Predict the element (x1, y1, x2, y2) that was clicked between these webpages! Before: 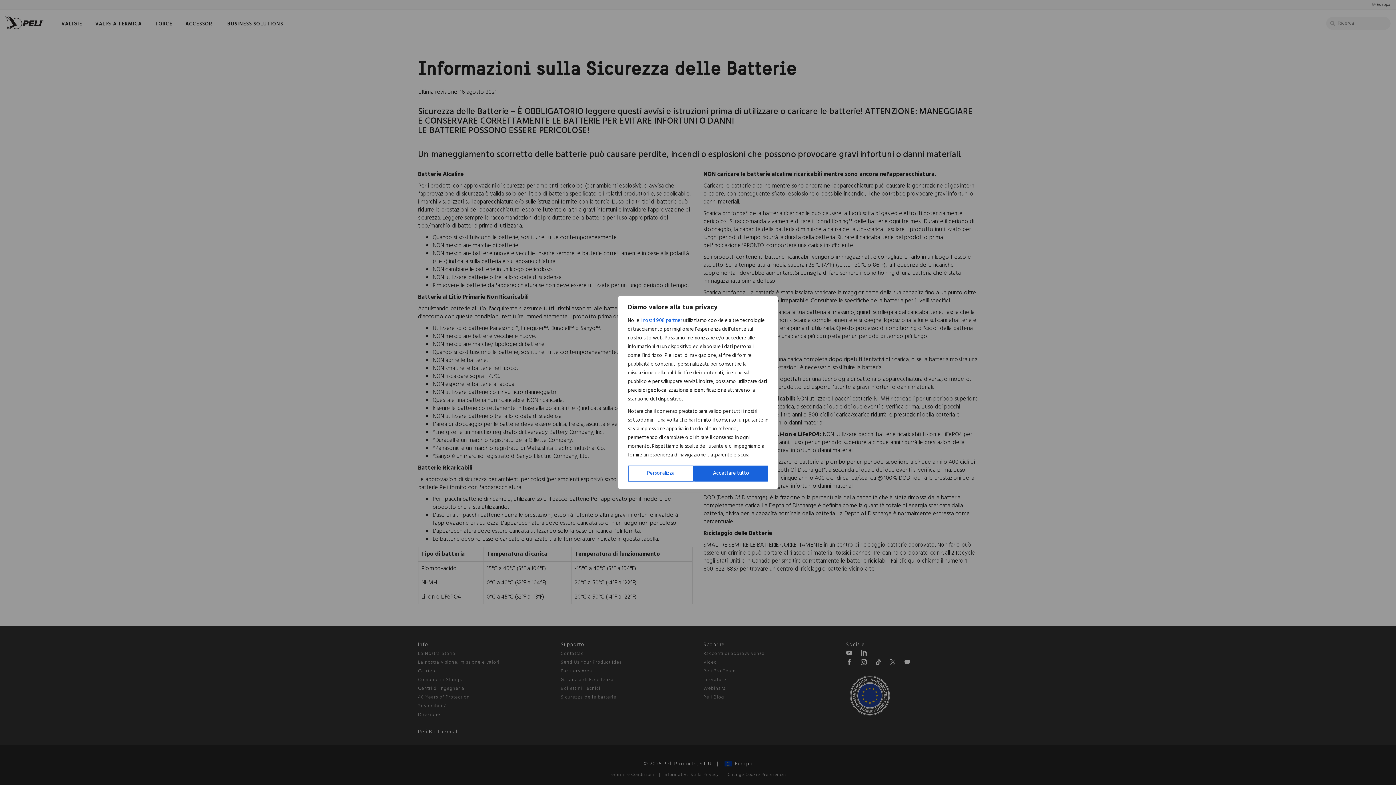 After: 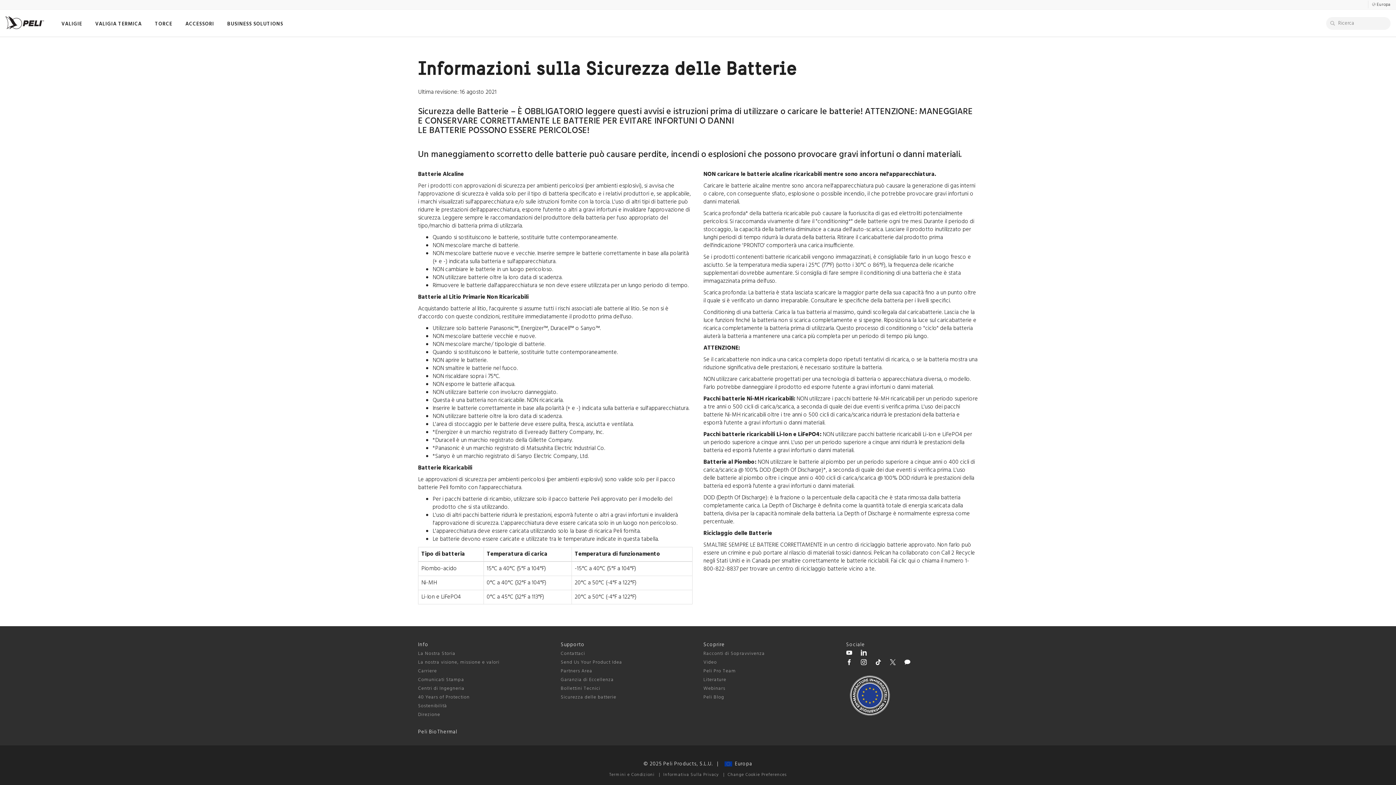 Action: label: Accettare tutto bbox: (694, 465, 768, 481)